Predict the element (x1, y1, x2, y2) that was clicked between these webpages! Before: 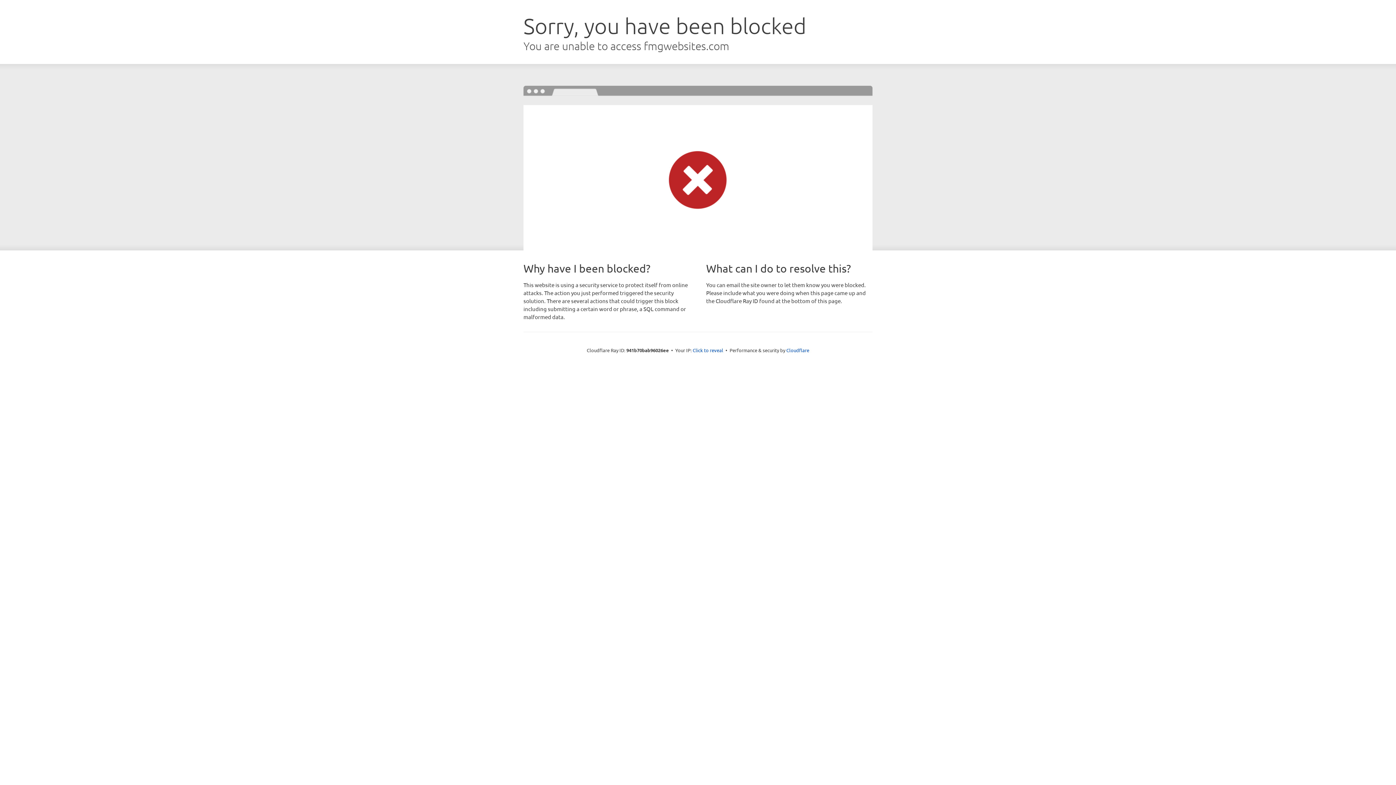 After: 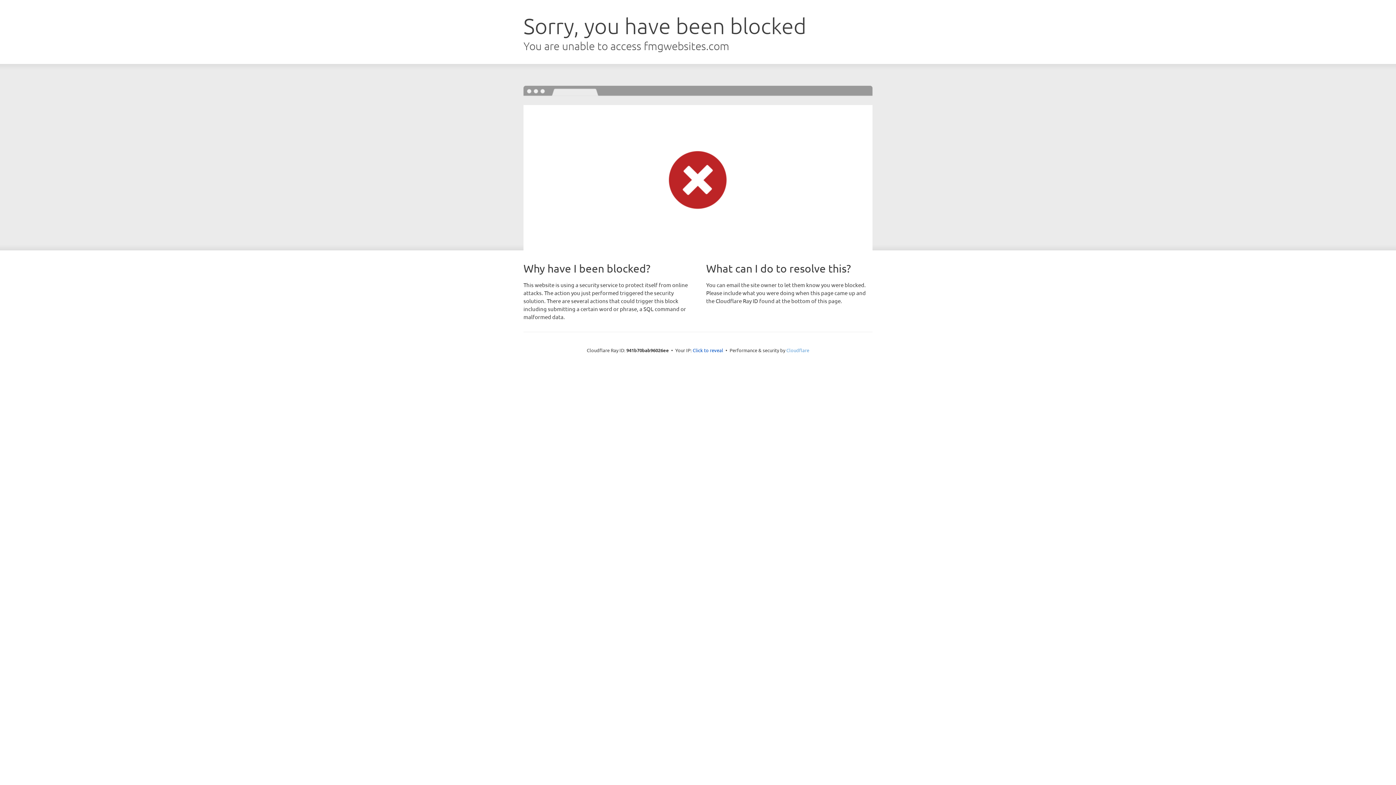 Action: bbox: (786, 347, 809, 353) label: Cloudflare